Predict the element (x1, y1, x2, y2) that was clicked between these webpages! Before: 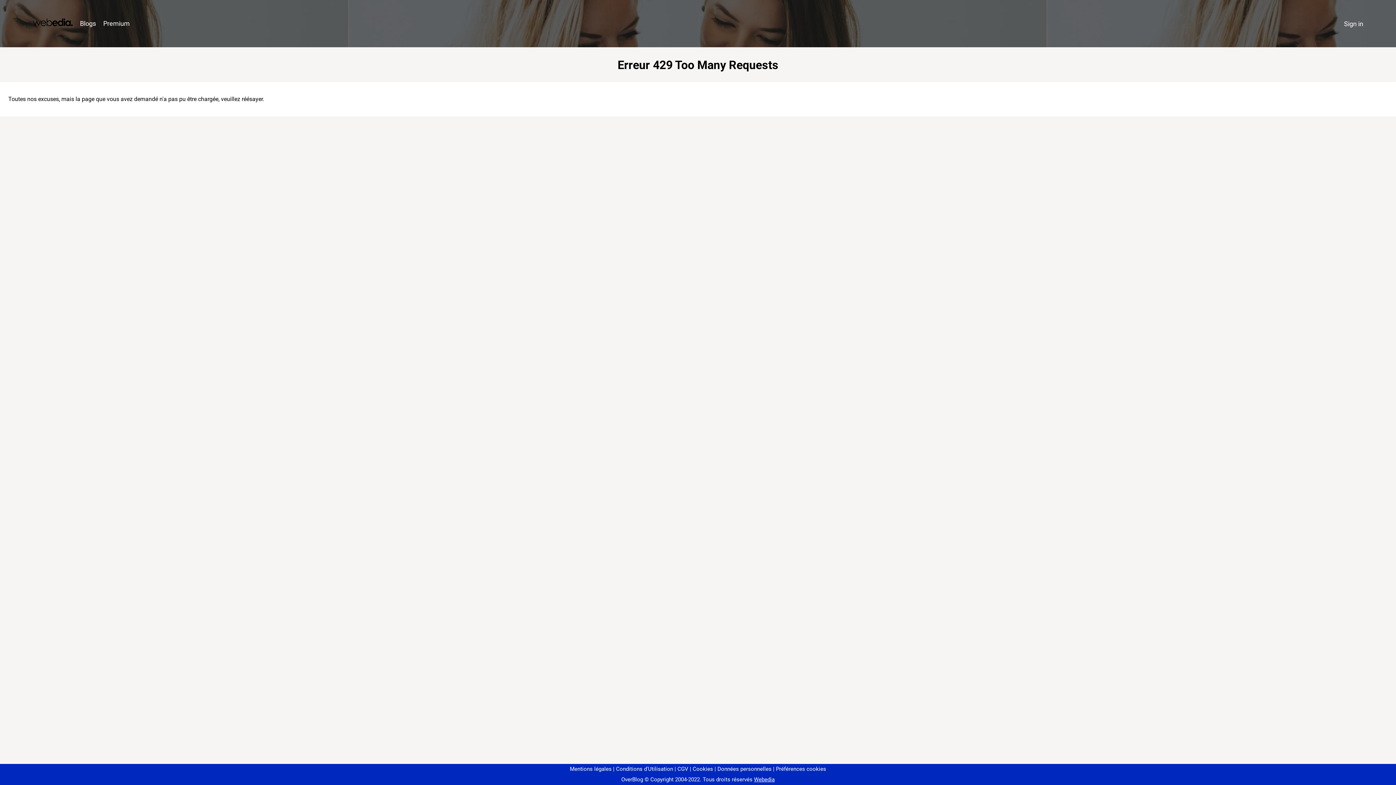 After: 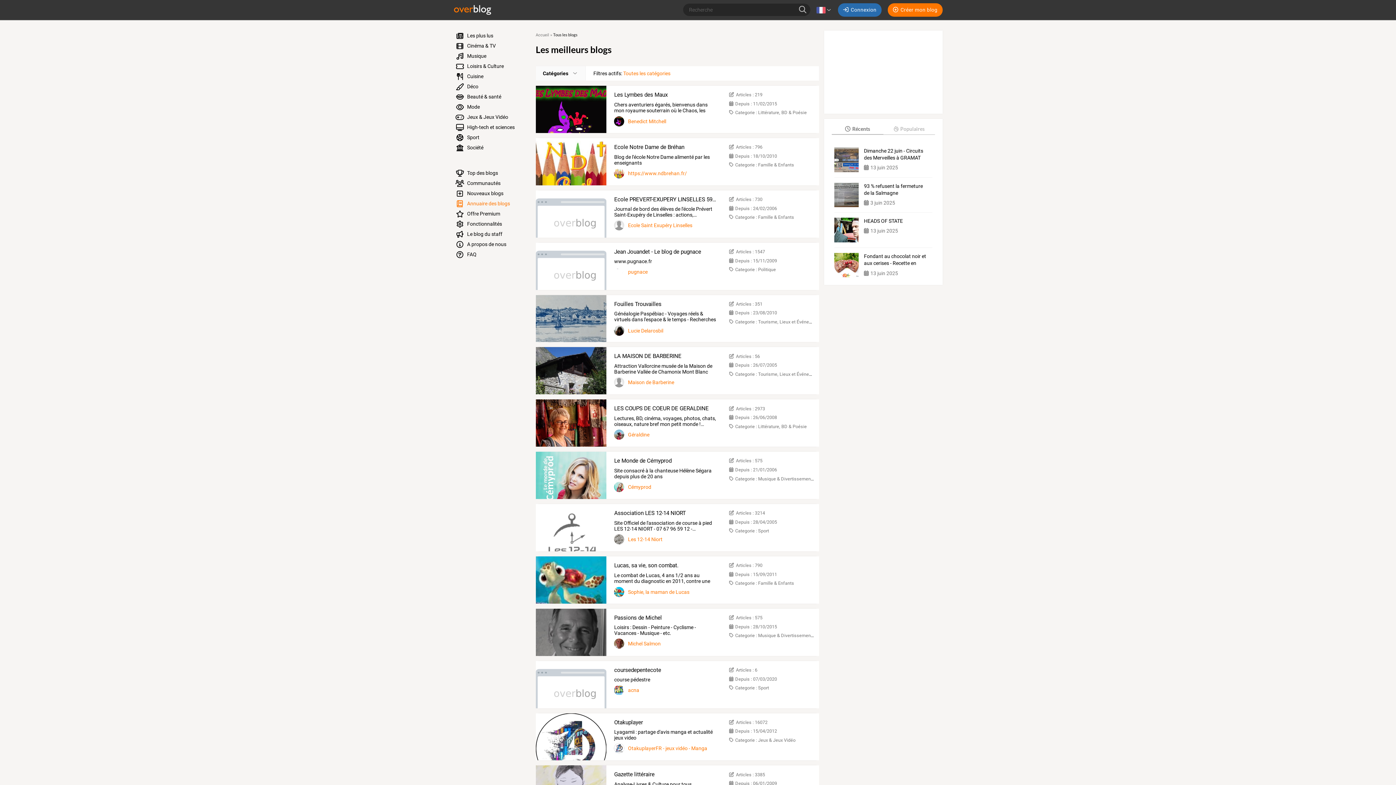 Action: label: Blogs bbox: (76, 16, 99, 31)